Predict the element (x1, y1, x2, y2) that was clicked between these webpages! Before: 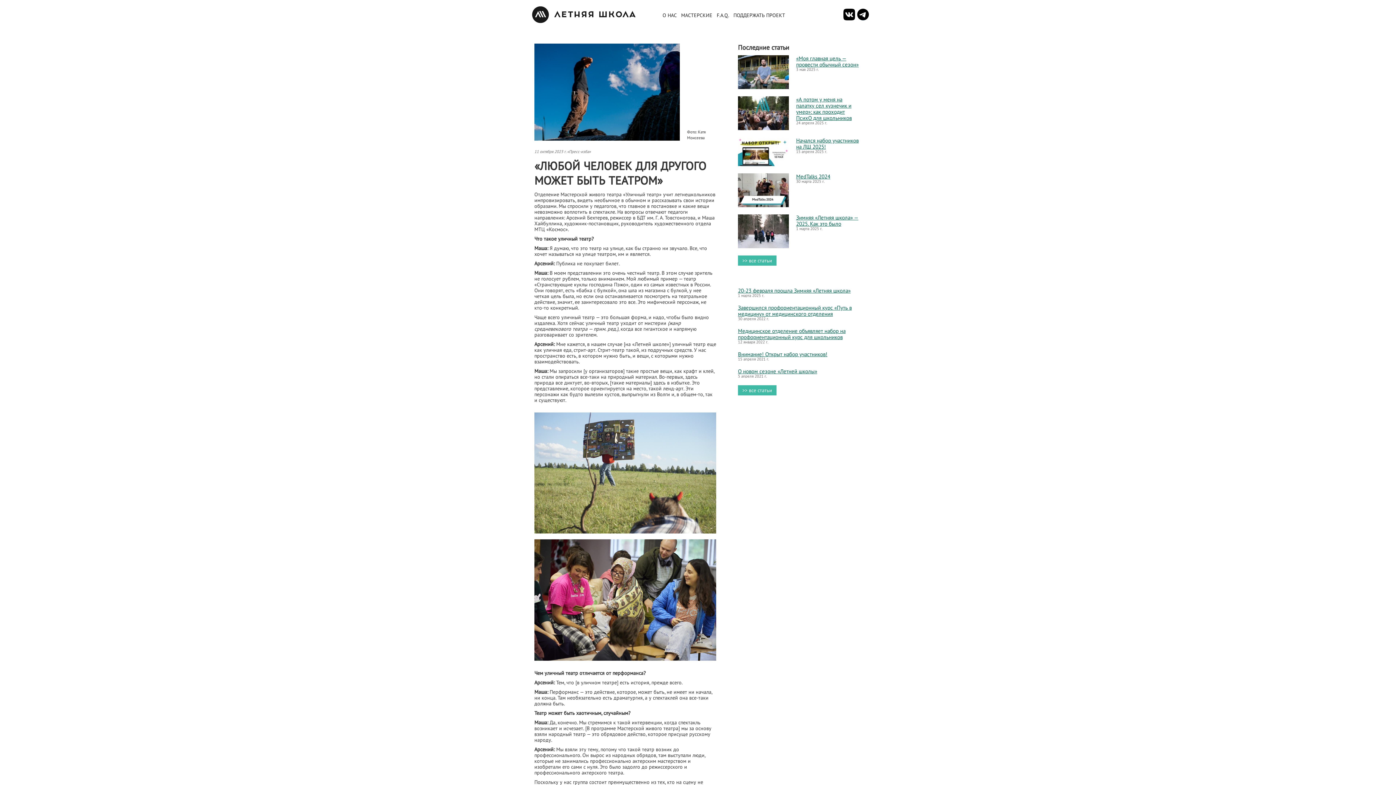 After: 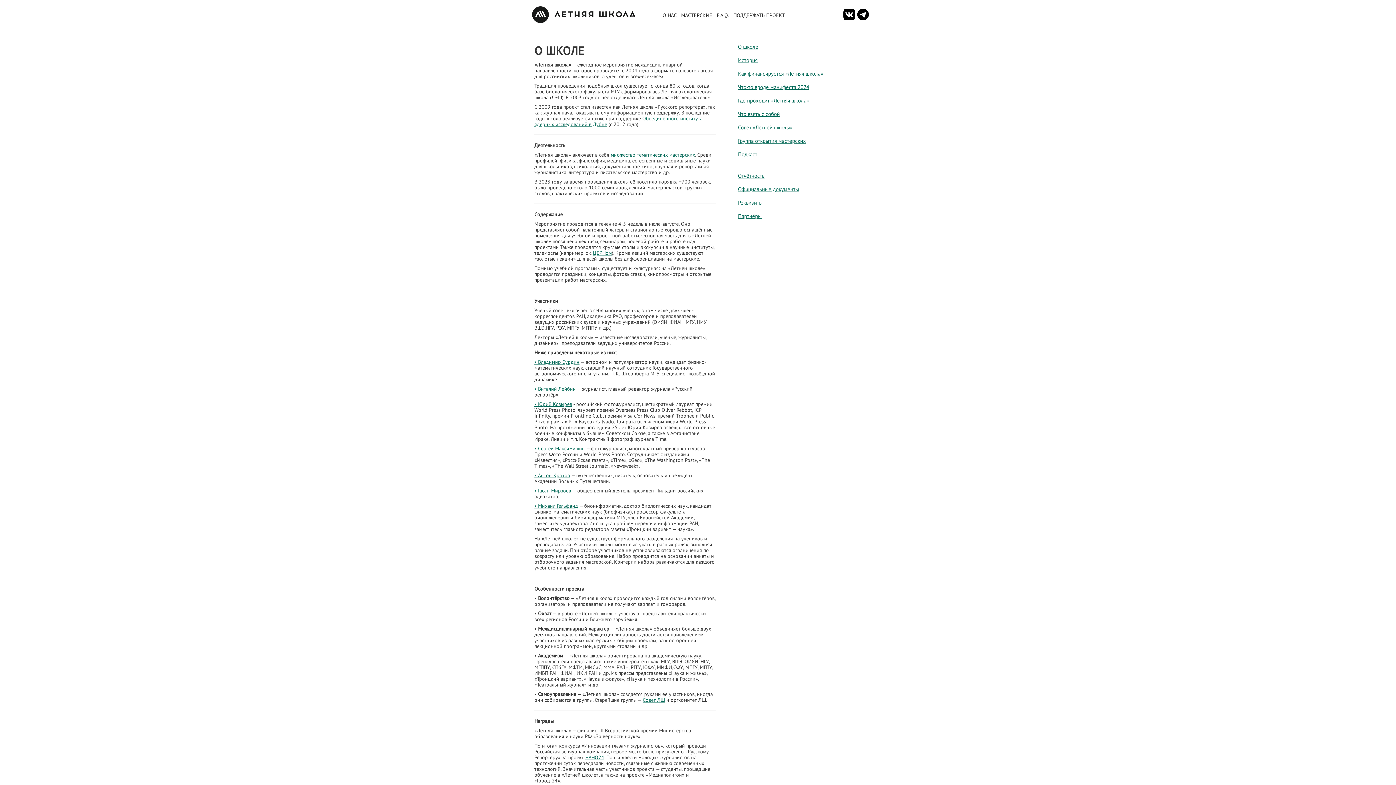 Action: bbox: (660, 0, 679, 29) label: О НАС